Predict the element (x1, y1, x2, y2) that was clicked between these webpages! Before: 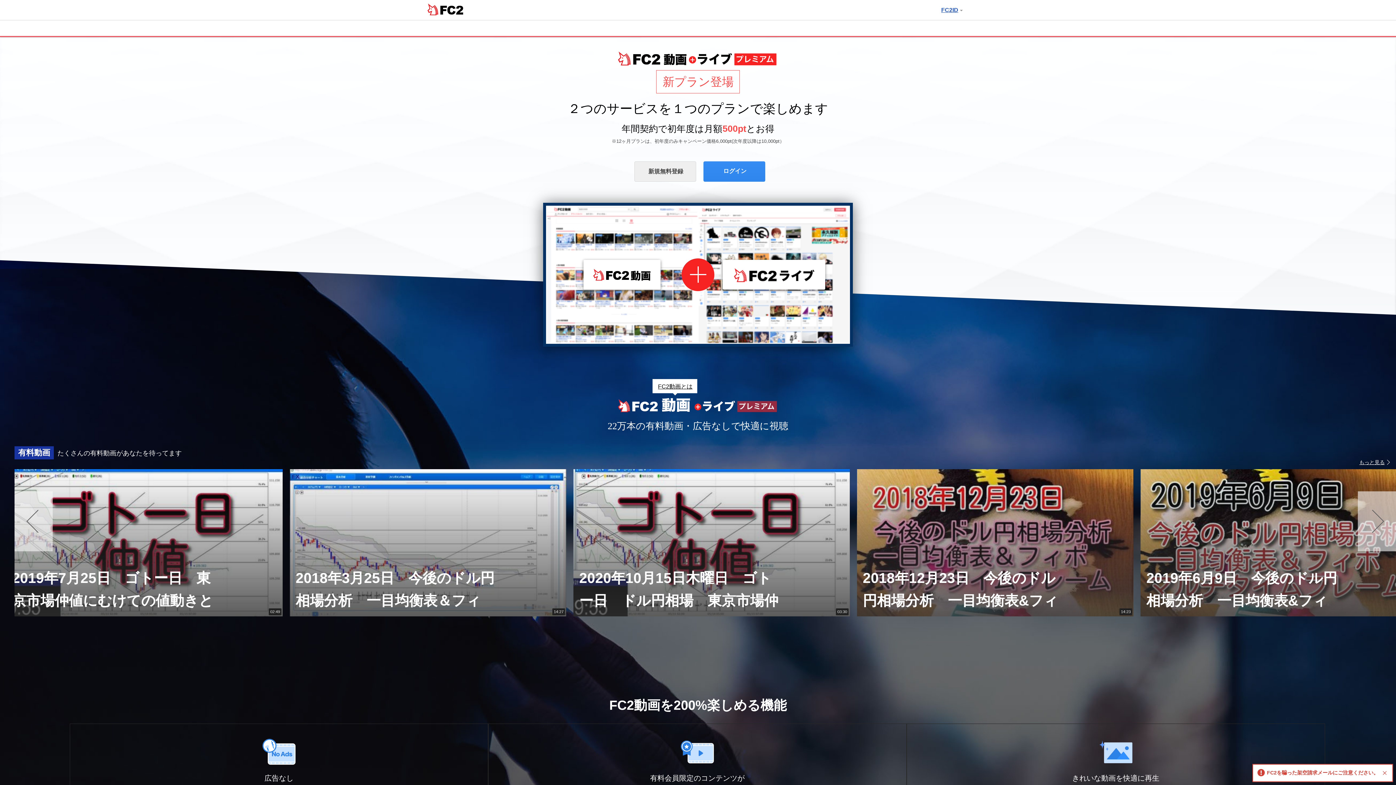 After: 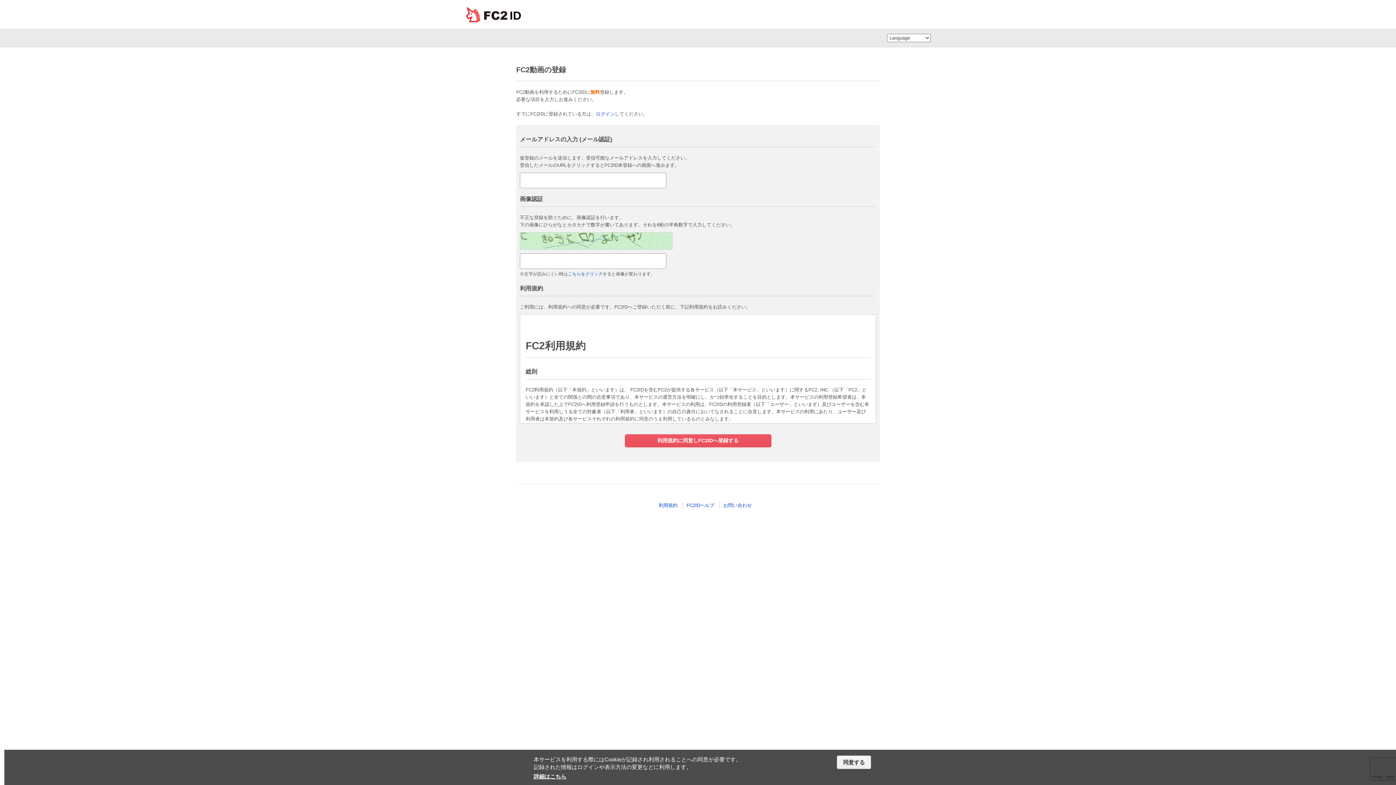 Action: label: 新規無料登録 bbox: (634, 161, 696, 181)